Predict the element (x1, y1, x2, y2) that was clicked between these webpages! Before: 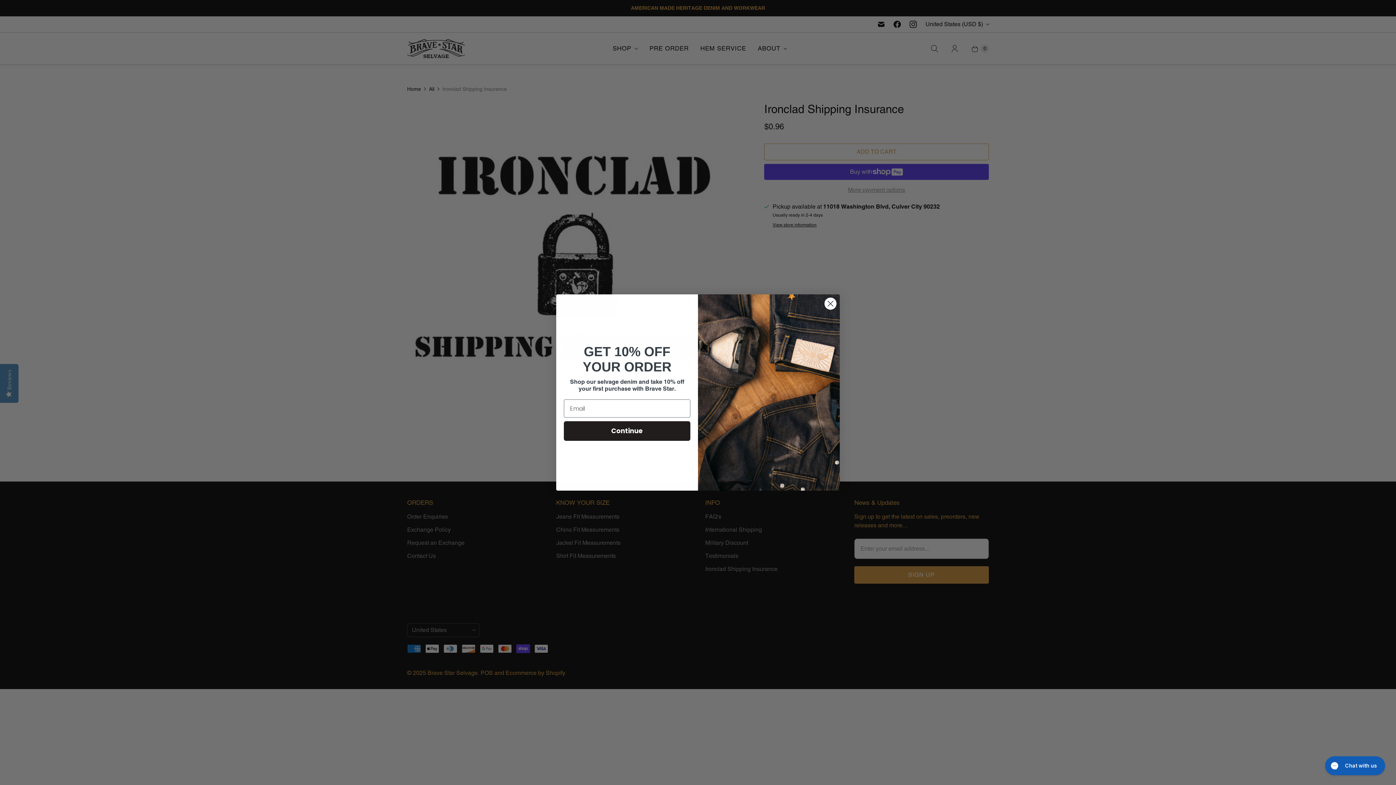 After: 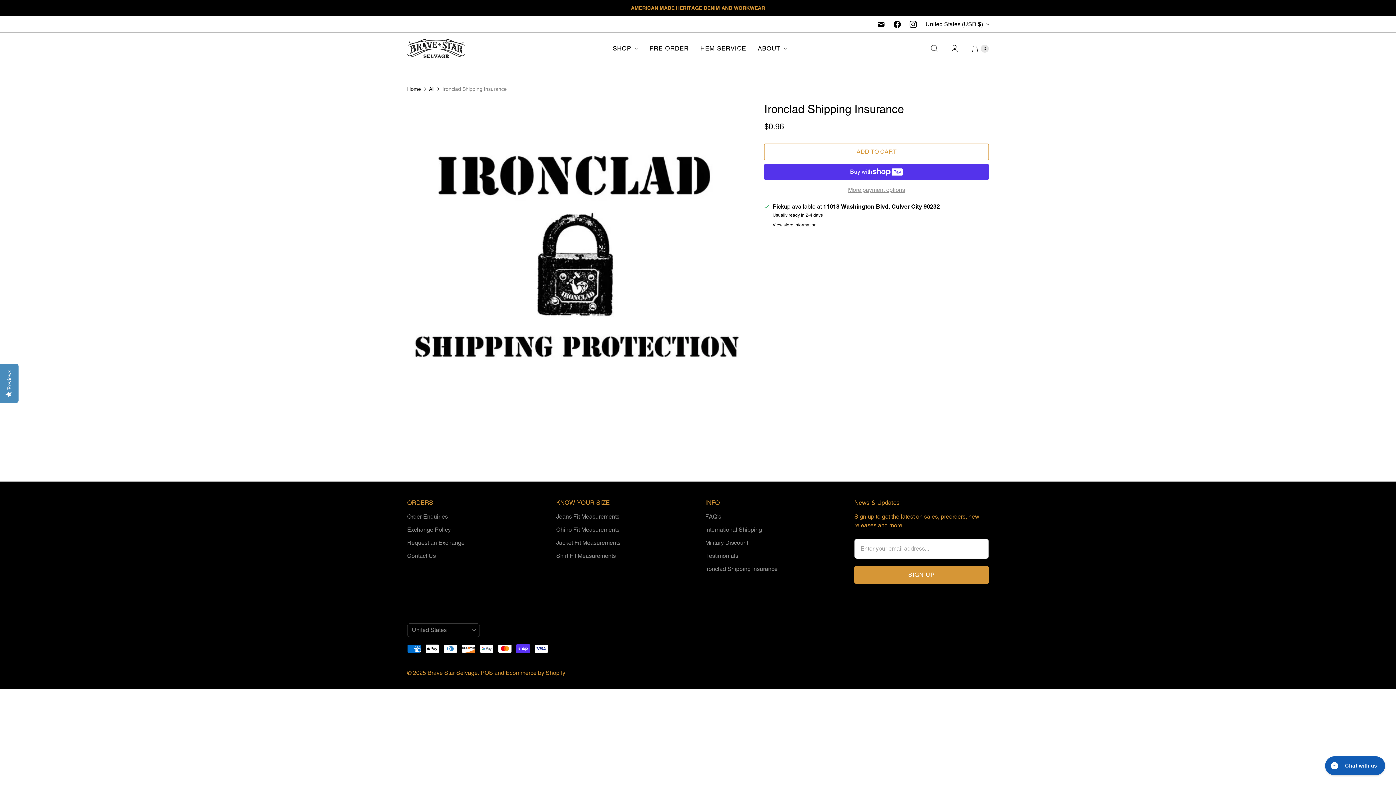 Action: label: Close dialog bbox: (824, 297, 837, 310)